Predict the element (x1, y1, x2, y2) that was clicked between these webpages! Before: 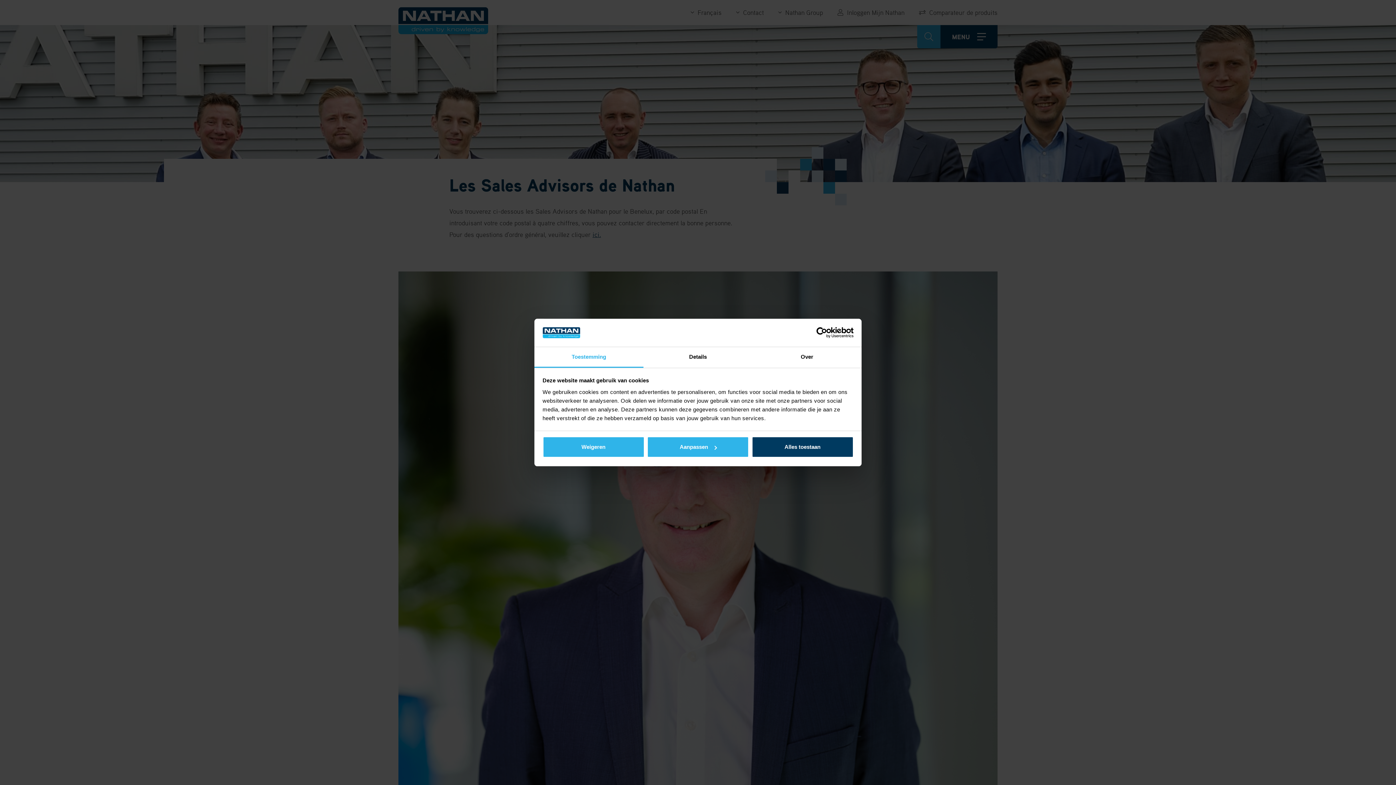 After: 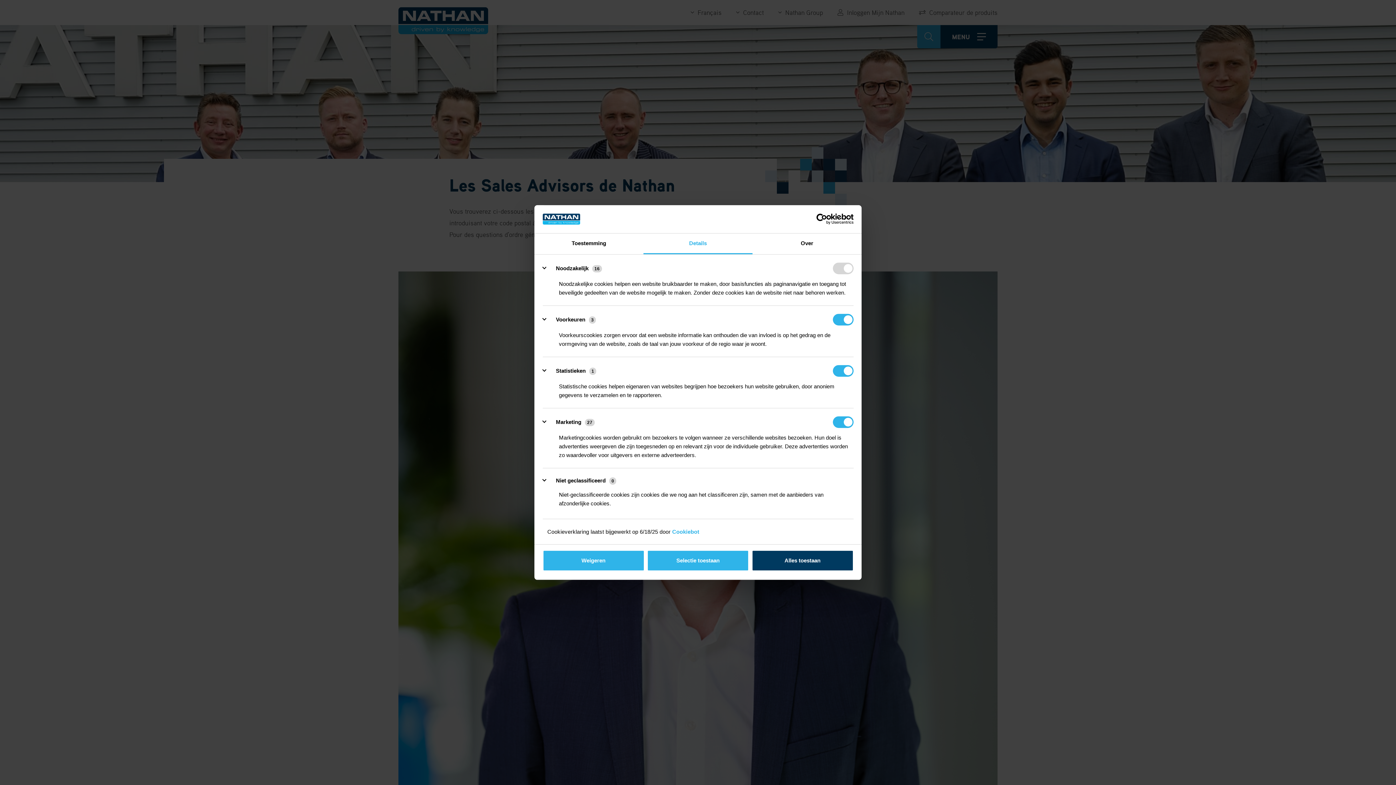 Action: label: Aanpassen bbox: (647, 436, 749, 457)